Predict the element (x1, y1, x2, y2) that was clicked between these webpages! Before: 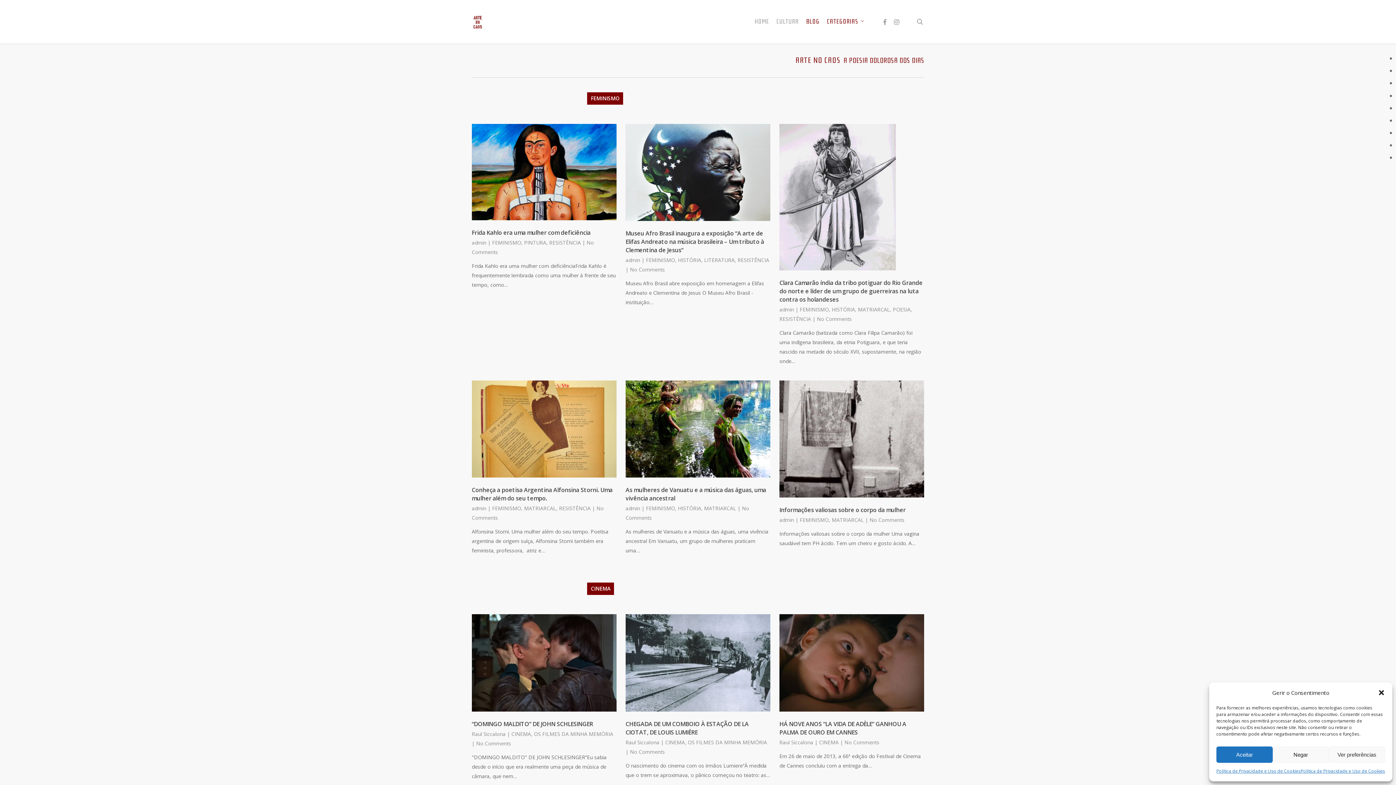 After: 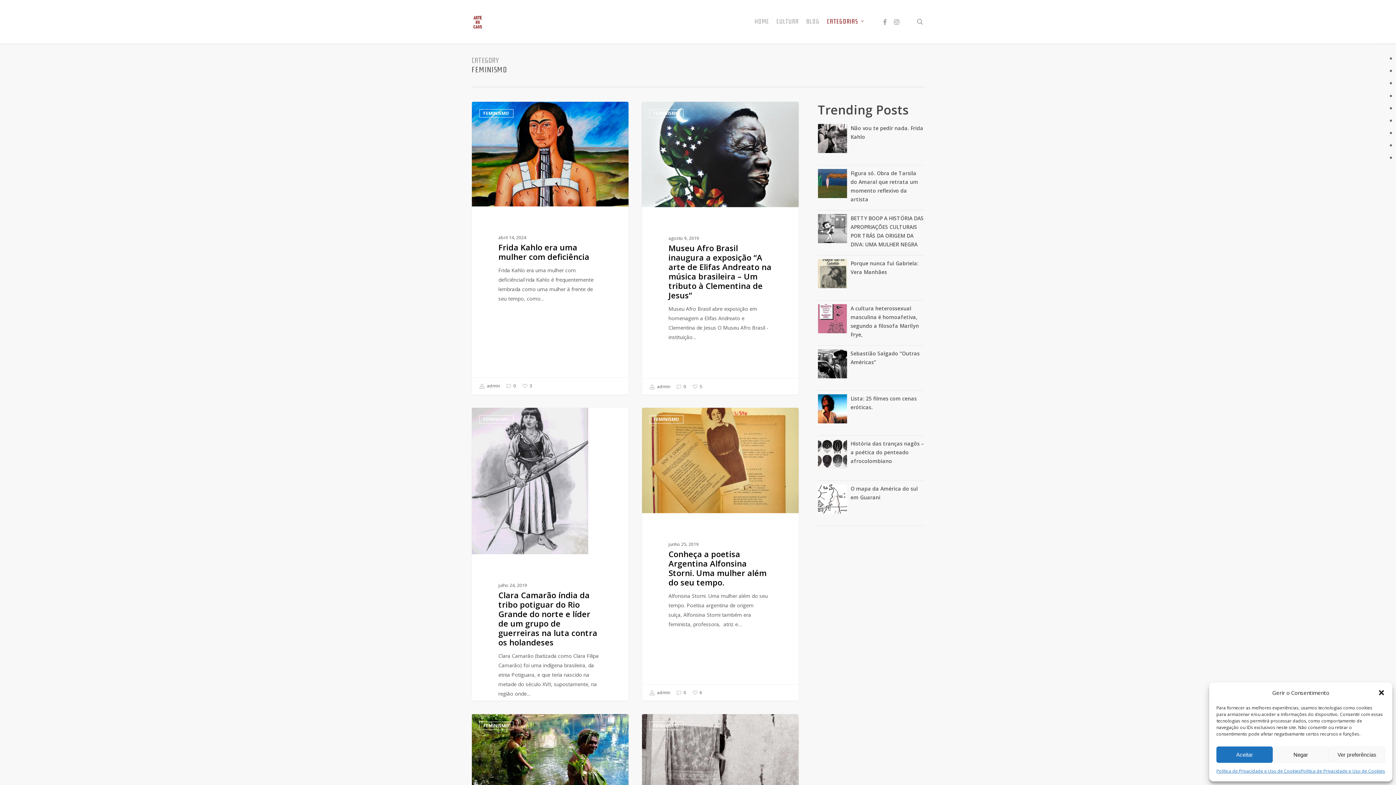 Action: label: FEMINISMO bbox: (492, 505, 521, 512)